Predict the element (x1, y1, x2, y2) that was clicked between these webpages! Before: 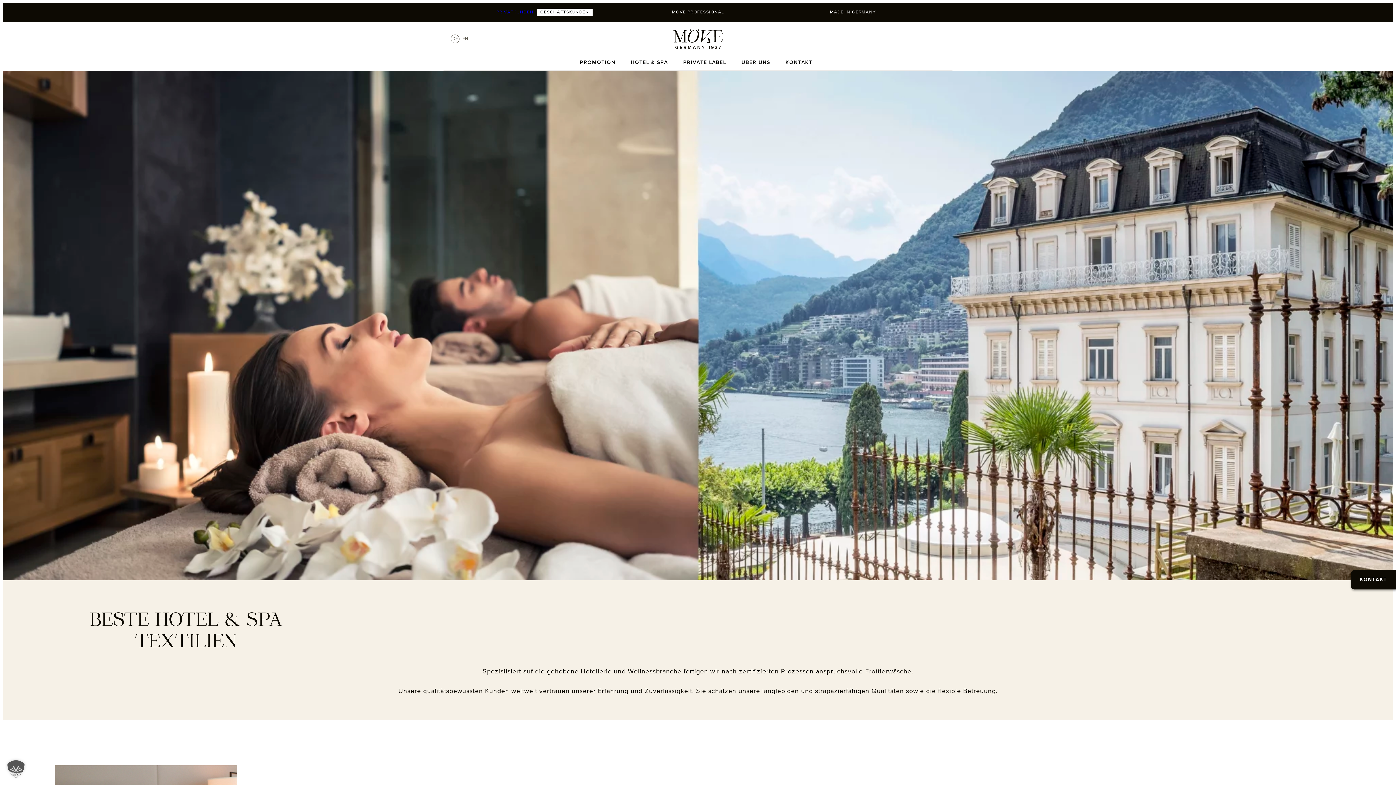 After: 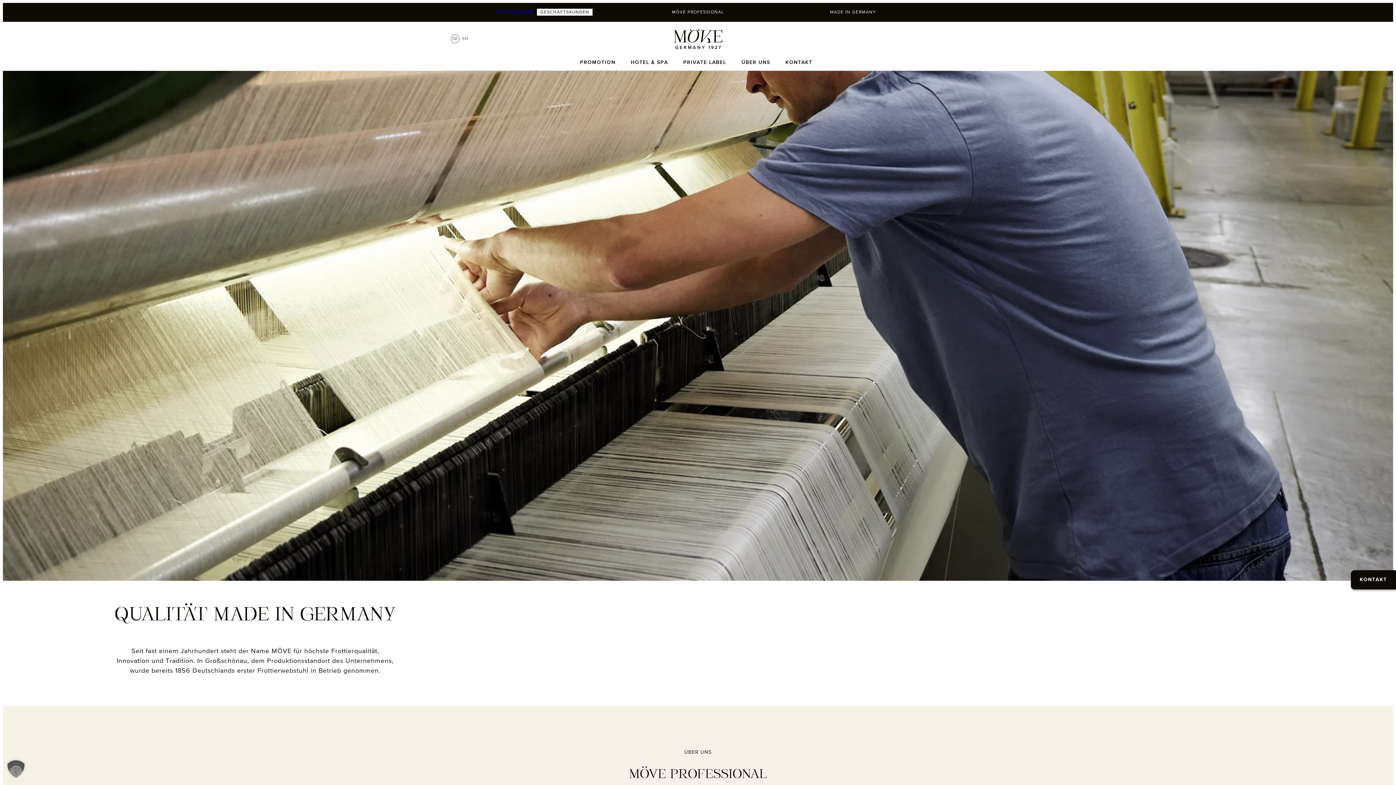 Action: label: ÜBER UNS bbox: (735, 55, 776, 69)